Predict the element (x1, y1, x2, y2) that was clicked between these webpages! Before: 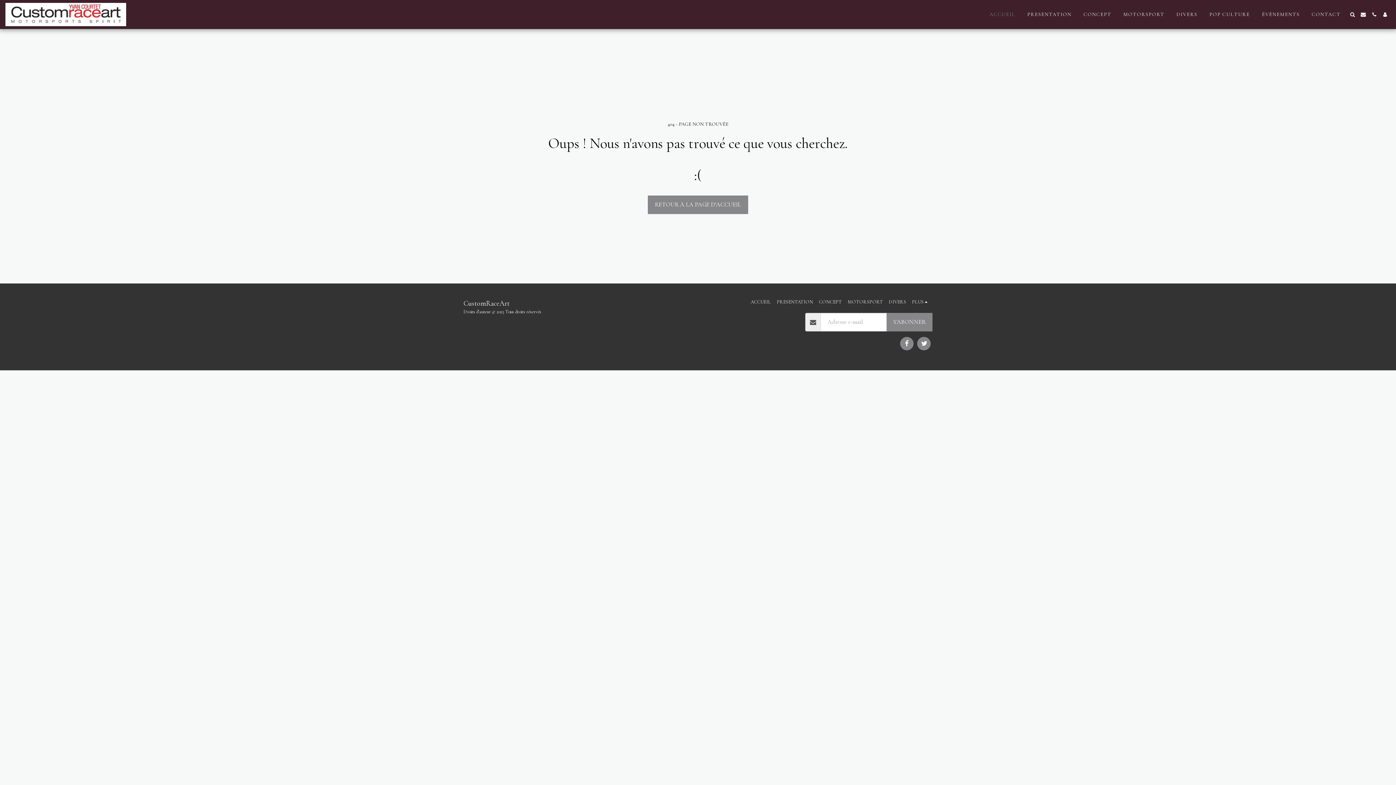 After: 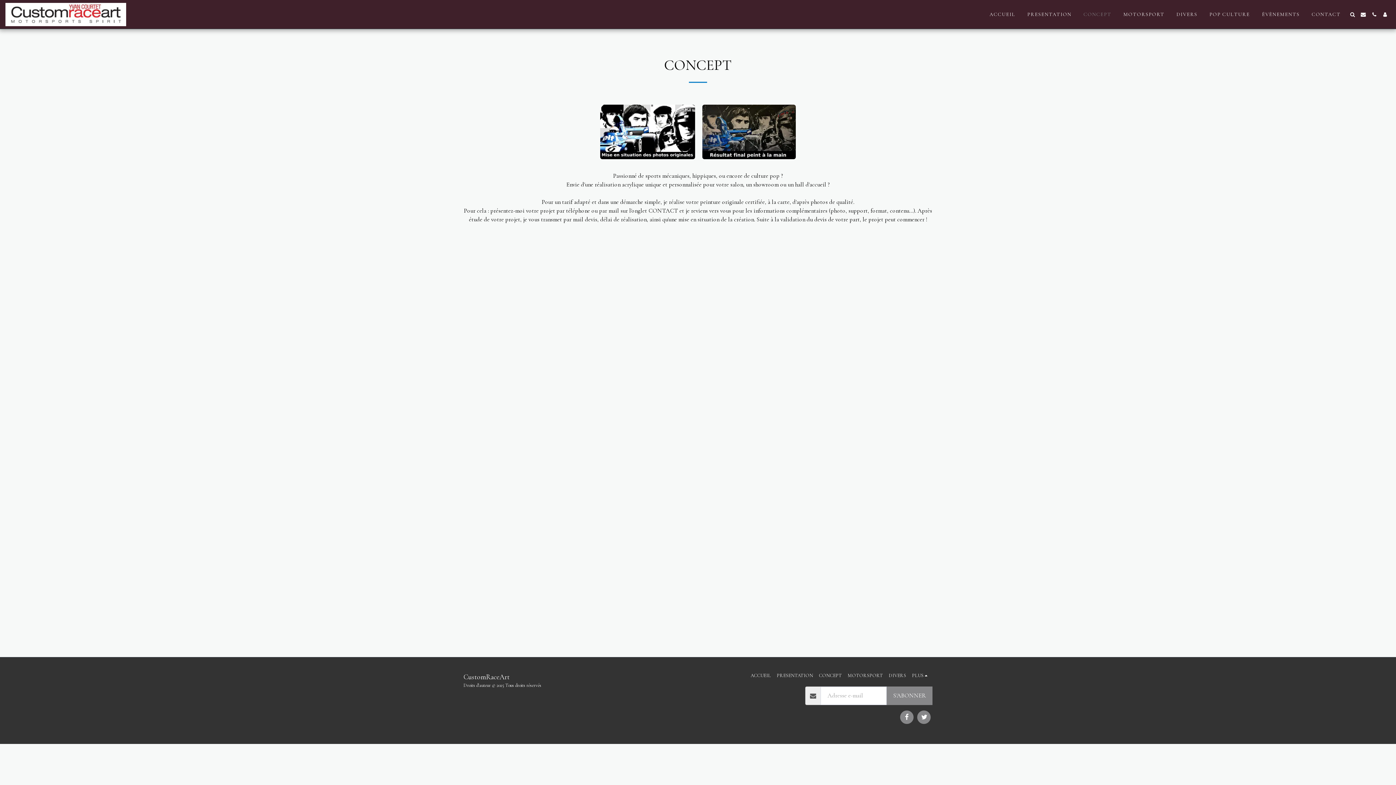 Action: label: CONCEPT bbox: (819, 298, 842, 305)